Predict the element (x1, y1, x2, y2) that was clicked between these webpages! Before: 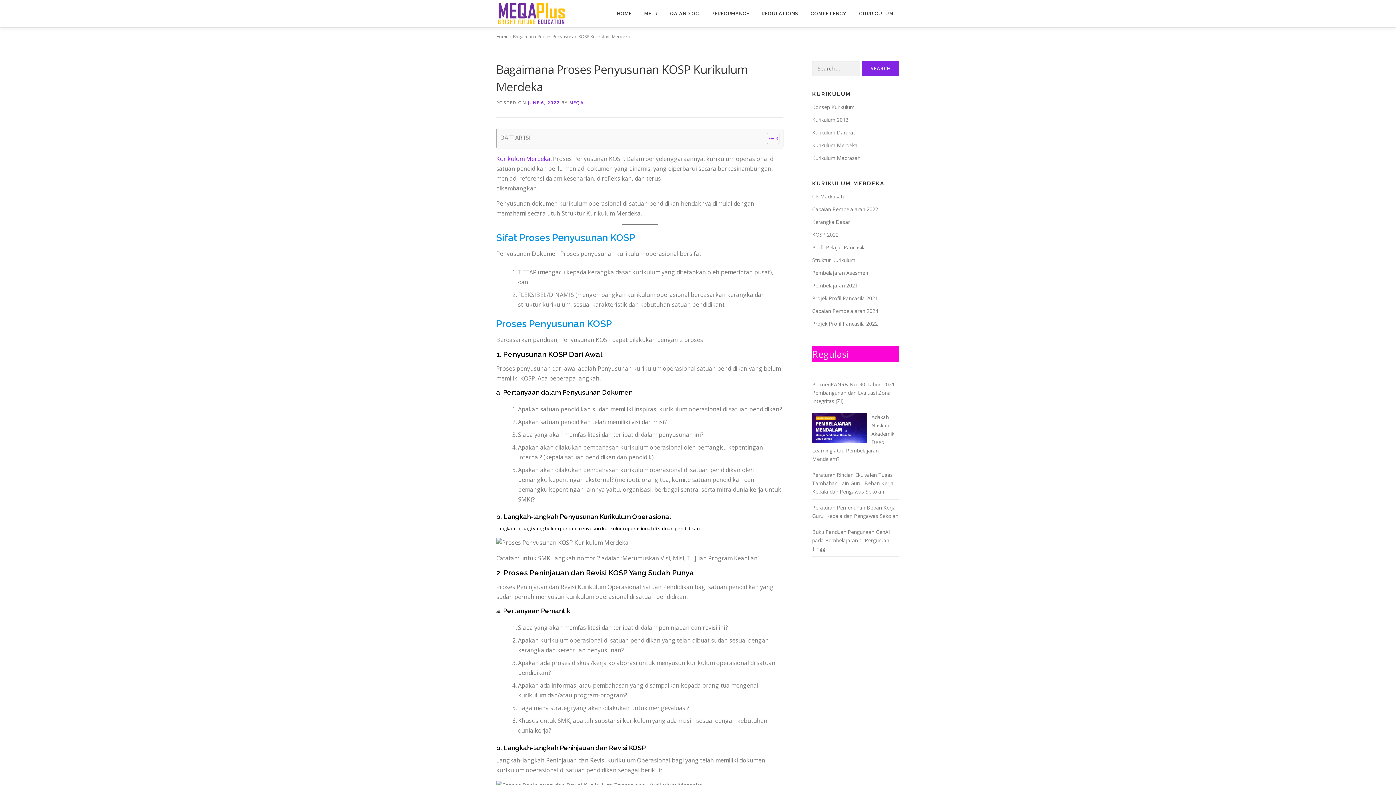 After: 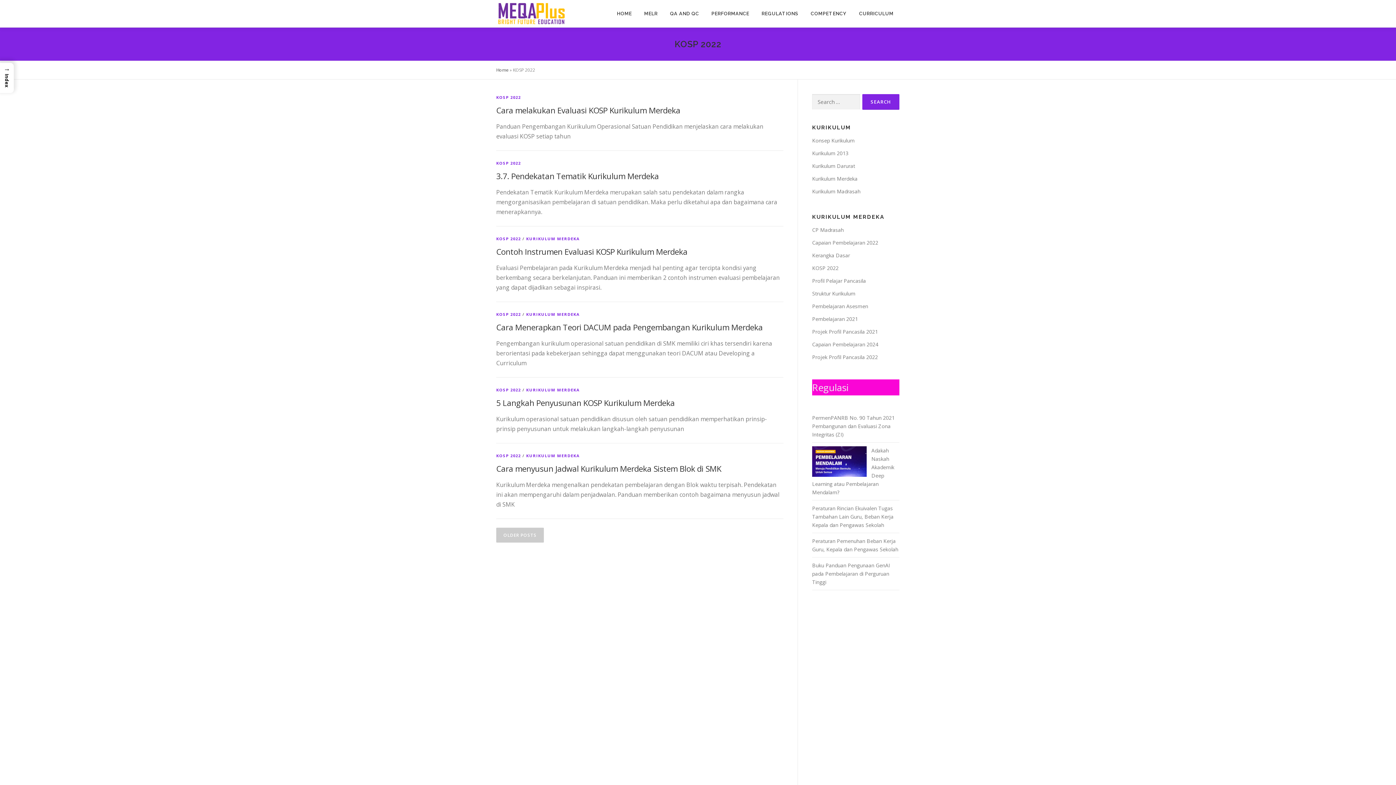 Action: label: KOSP 2022 bbox: (812, 231, 838, 238)